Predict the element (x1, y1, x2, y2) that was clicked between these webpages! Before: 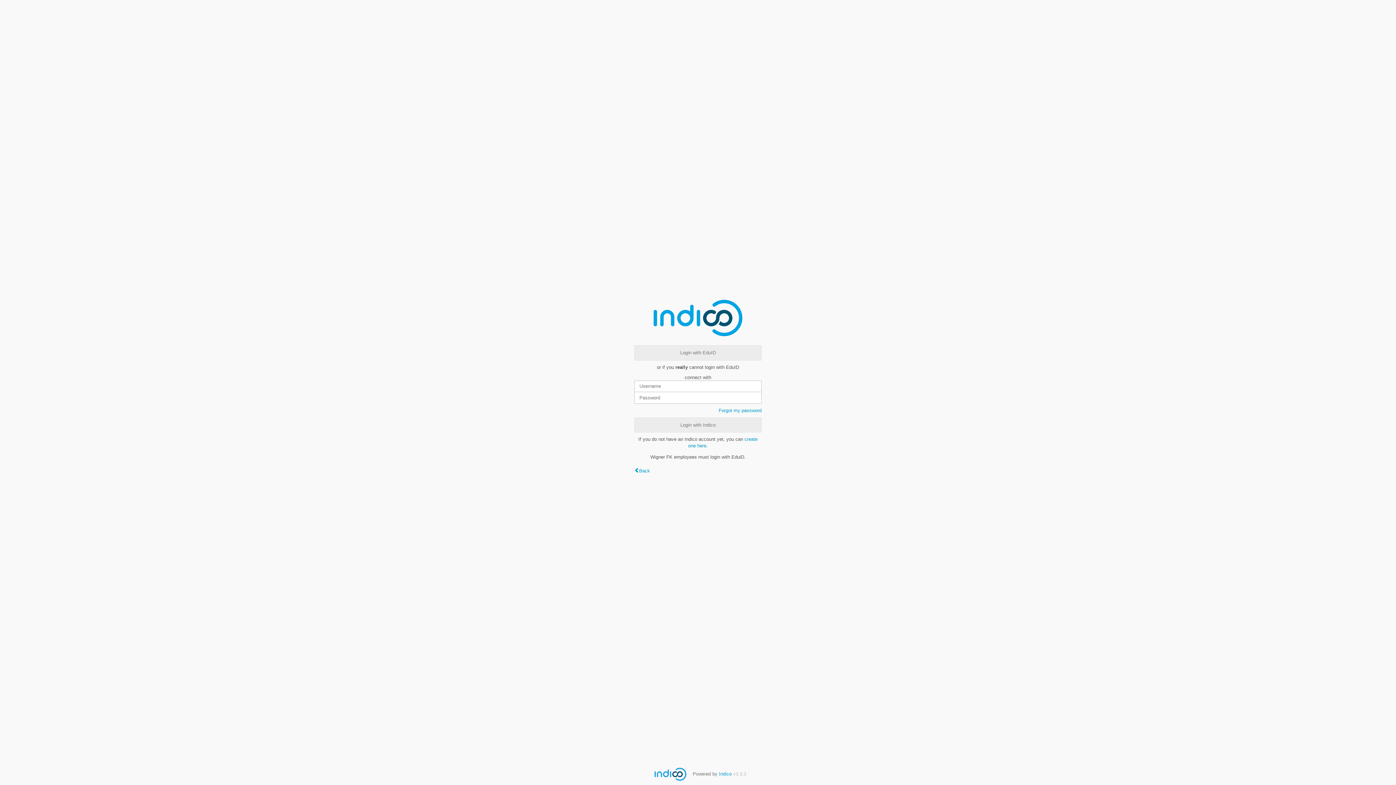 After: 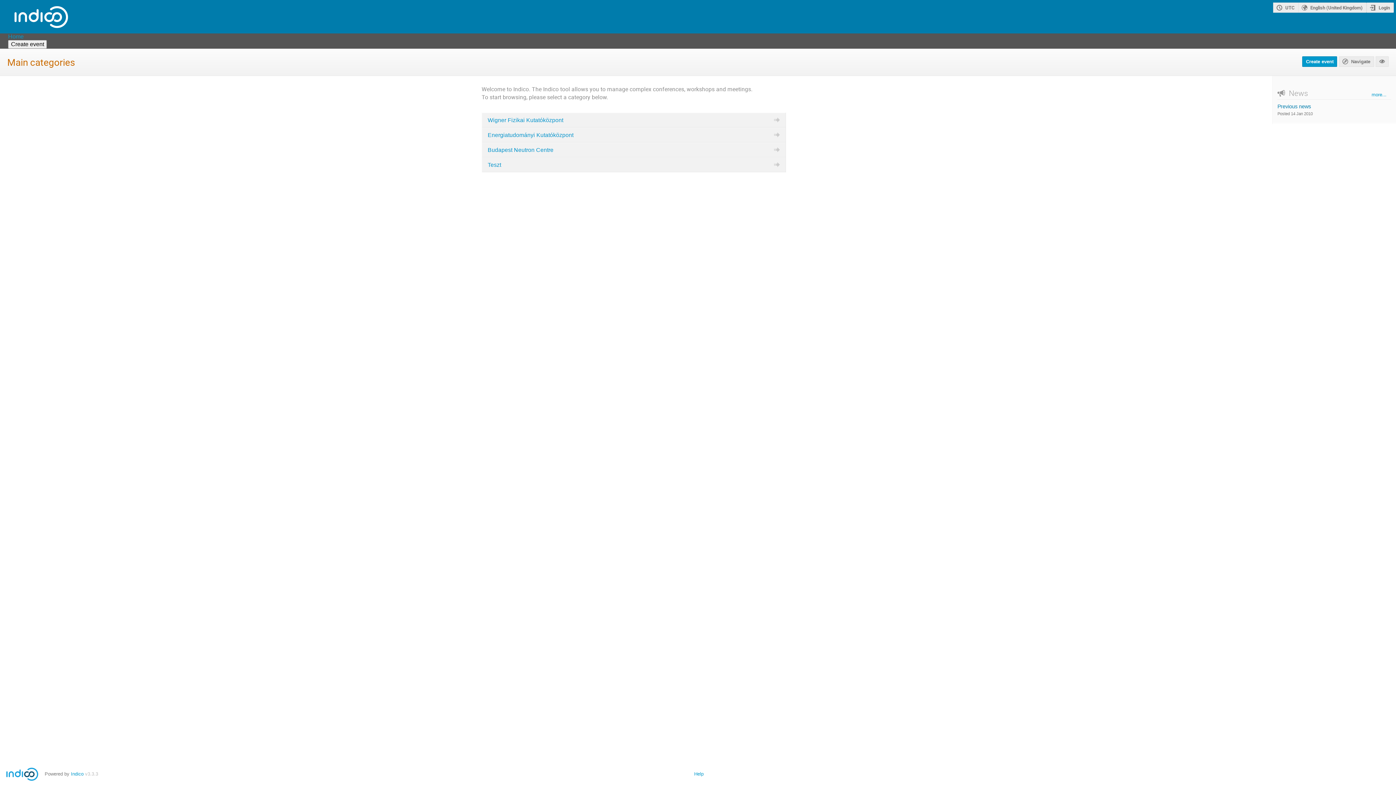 Action: bbox: (634, 468, 650, 473) label: Back